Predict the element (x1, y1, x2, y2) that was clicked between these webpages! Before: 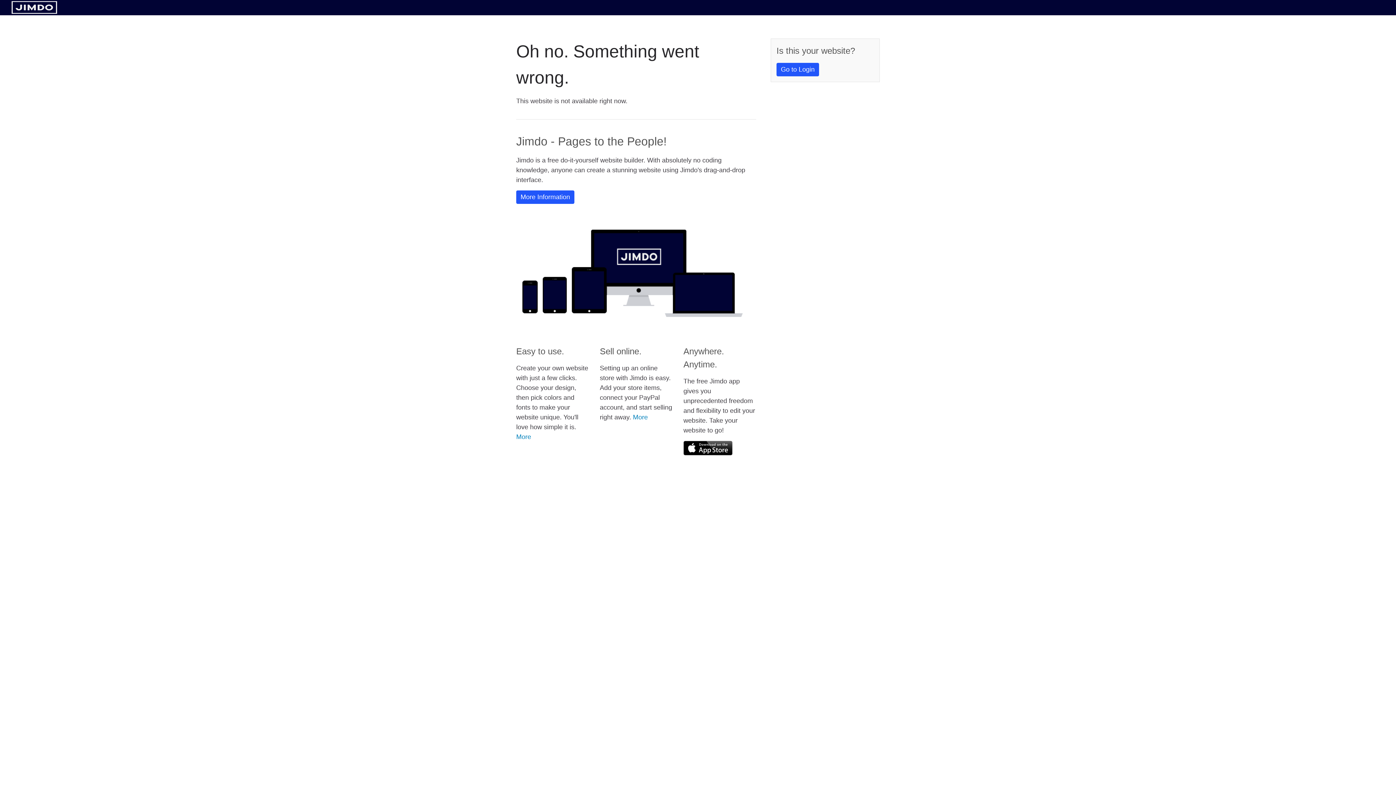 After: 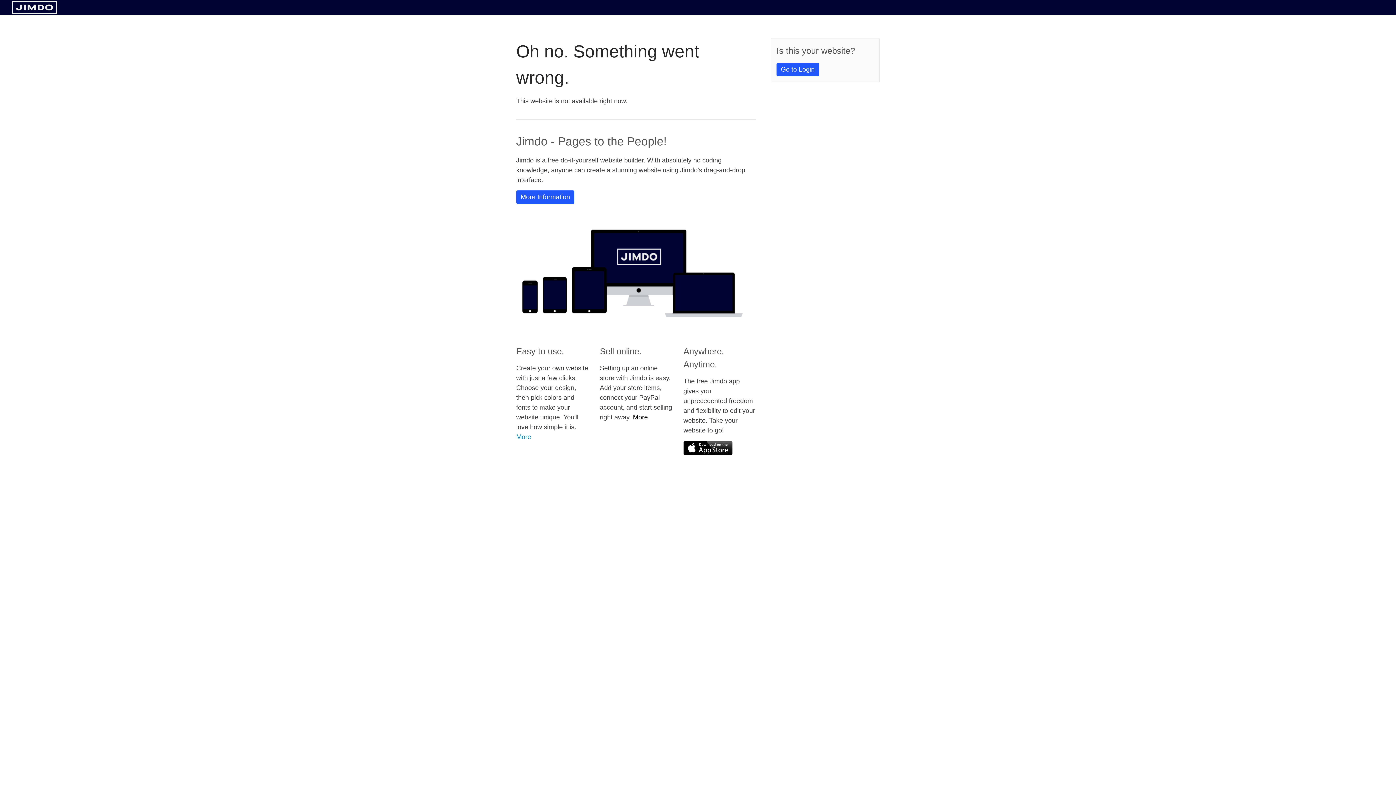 Action: label: More bbox: (633, 413, 648, 421)